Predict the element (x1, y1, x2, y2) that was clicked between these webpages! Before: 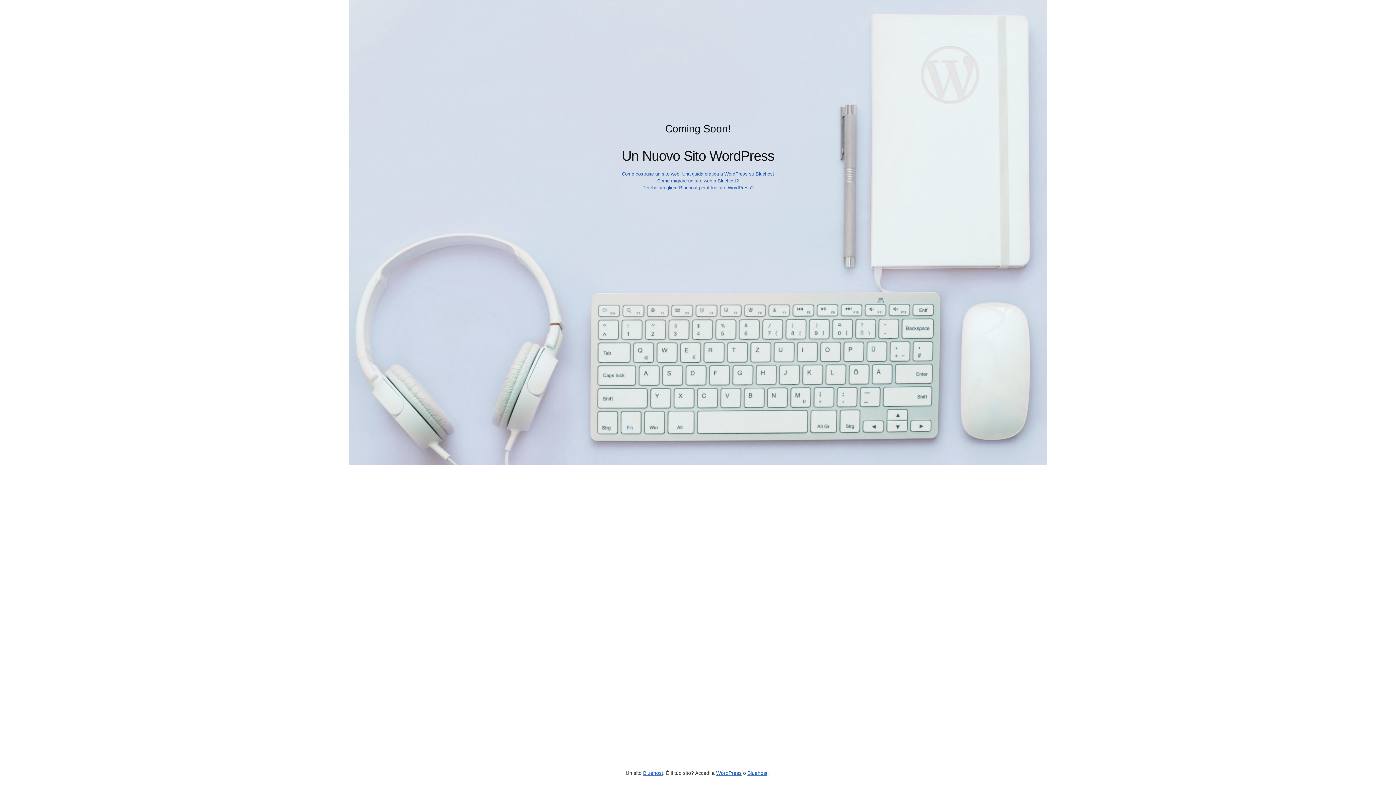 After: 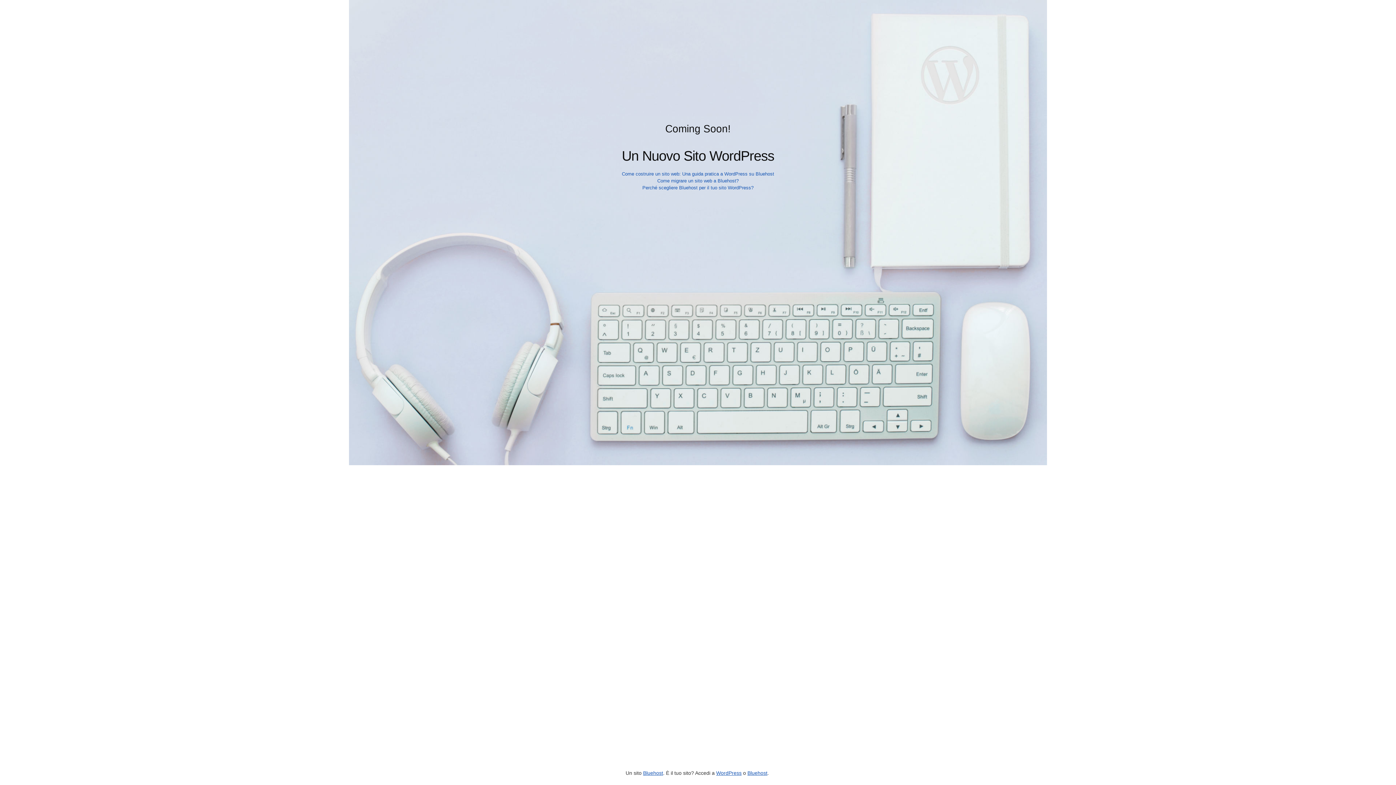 Action: label: Come migrare un sito web a Bluehost? bbox: (657, 178, 738, 183)